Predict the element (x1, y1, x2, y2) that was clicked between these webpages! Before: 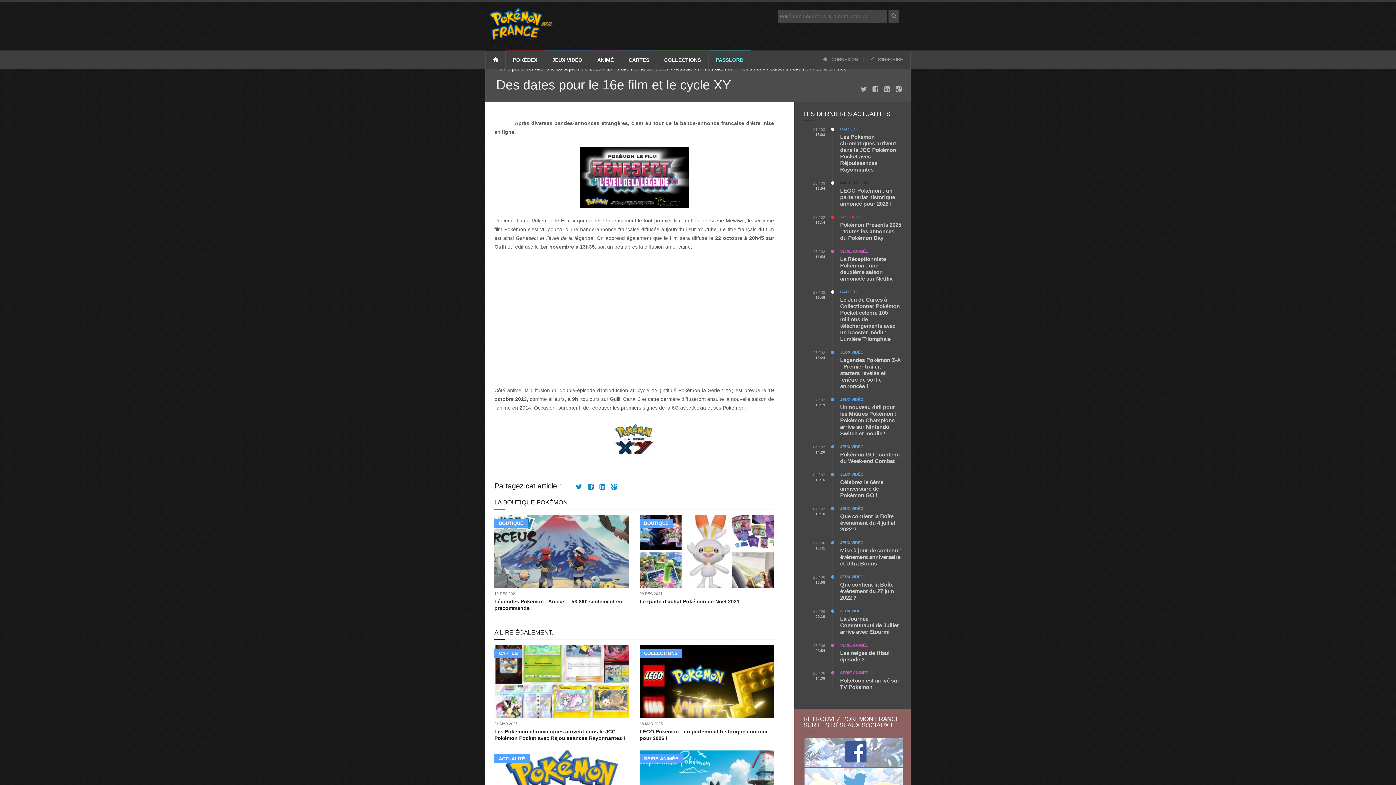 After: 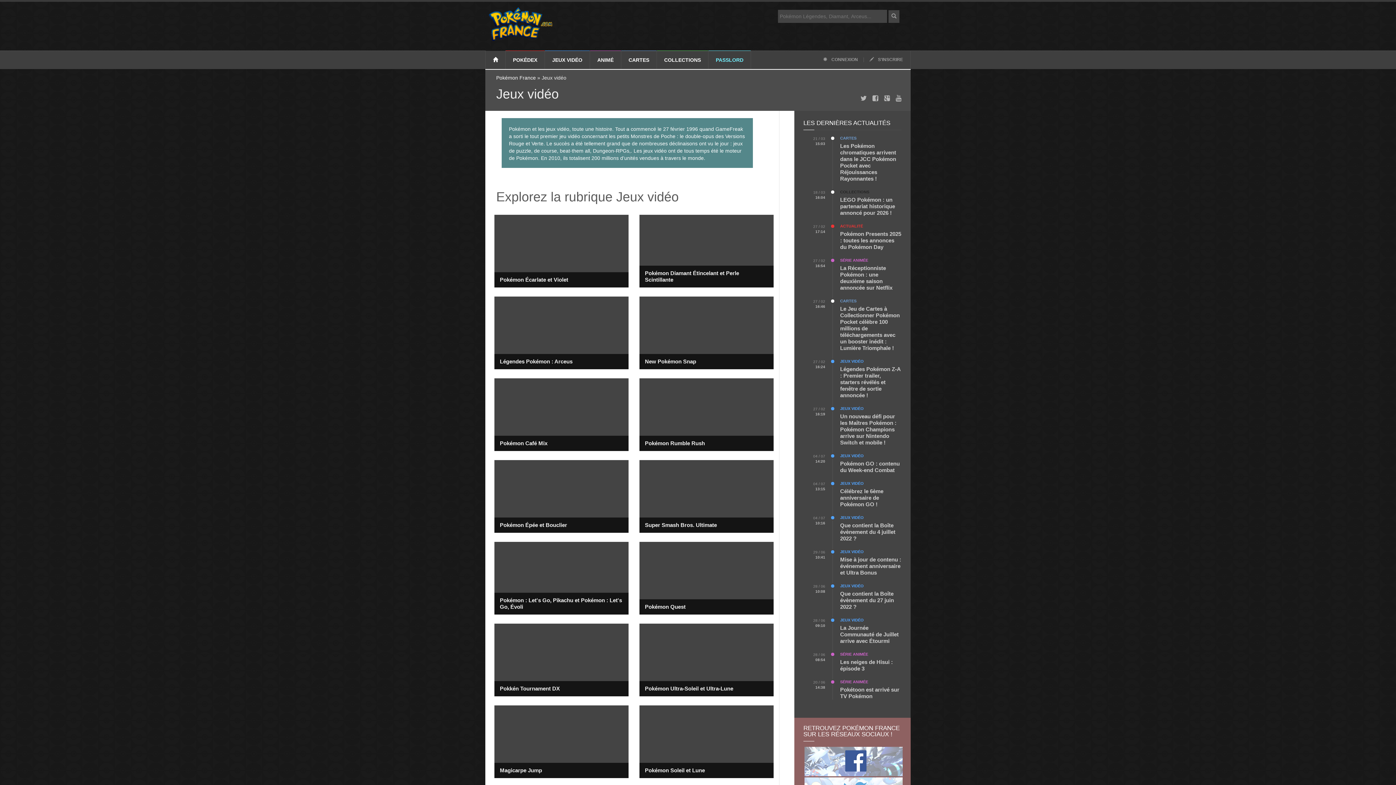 Action: label: JEUX VIDÉO bbox: (840, 506, 864, 510)